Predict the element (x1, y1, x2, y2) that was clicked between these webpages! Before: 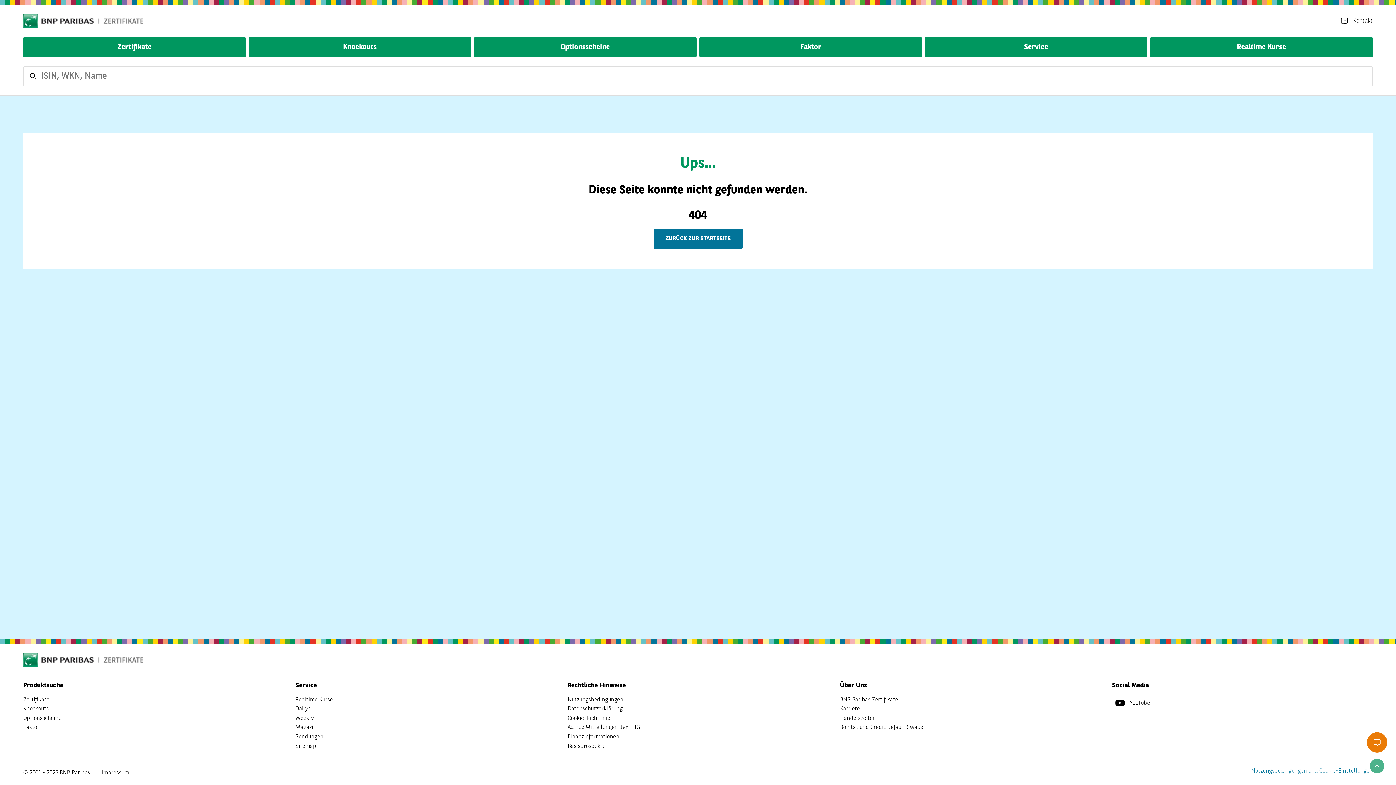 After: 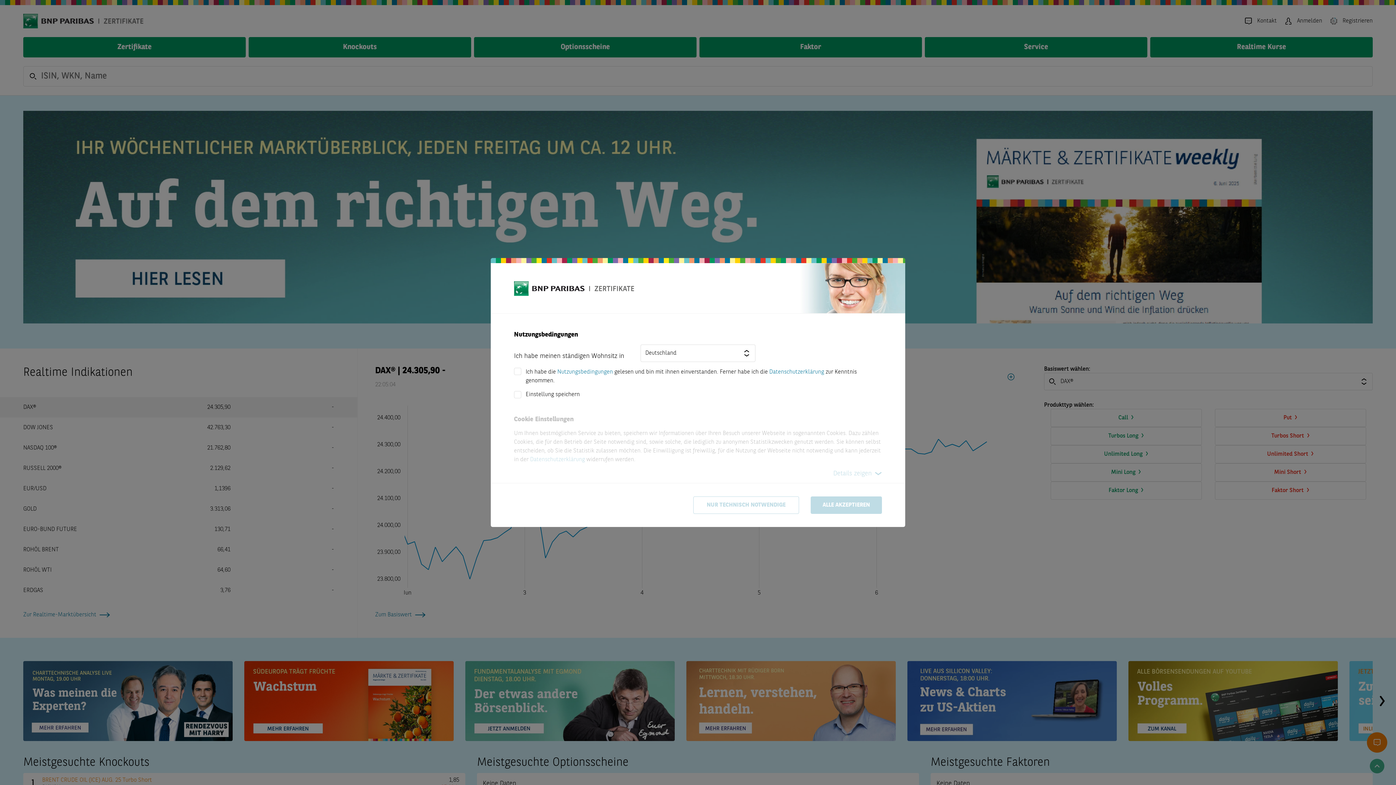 Action: label: ZURÜCK ZUR STARTSEITE bbox: (653, 228, 742, 249)